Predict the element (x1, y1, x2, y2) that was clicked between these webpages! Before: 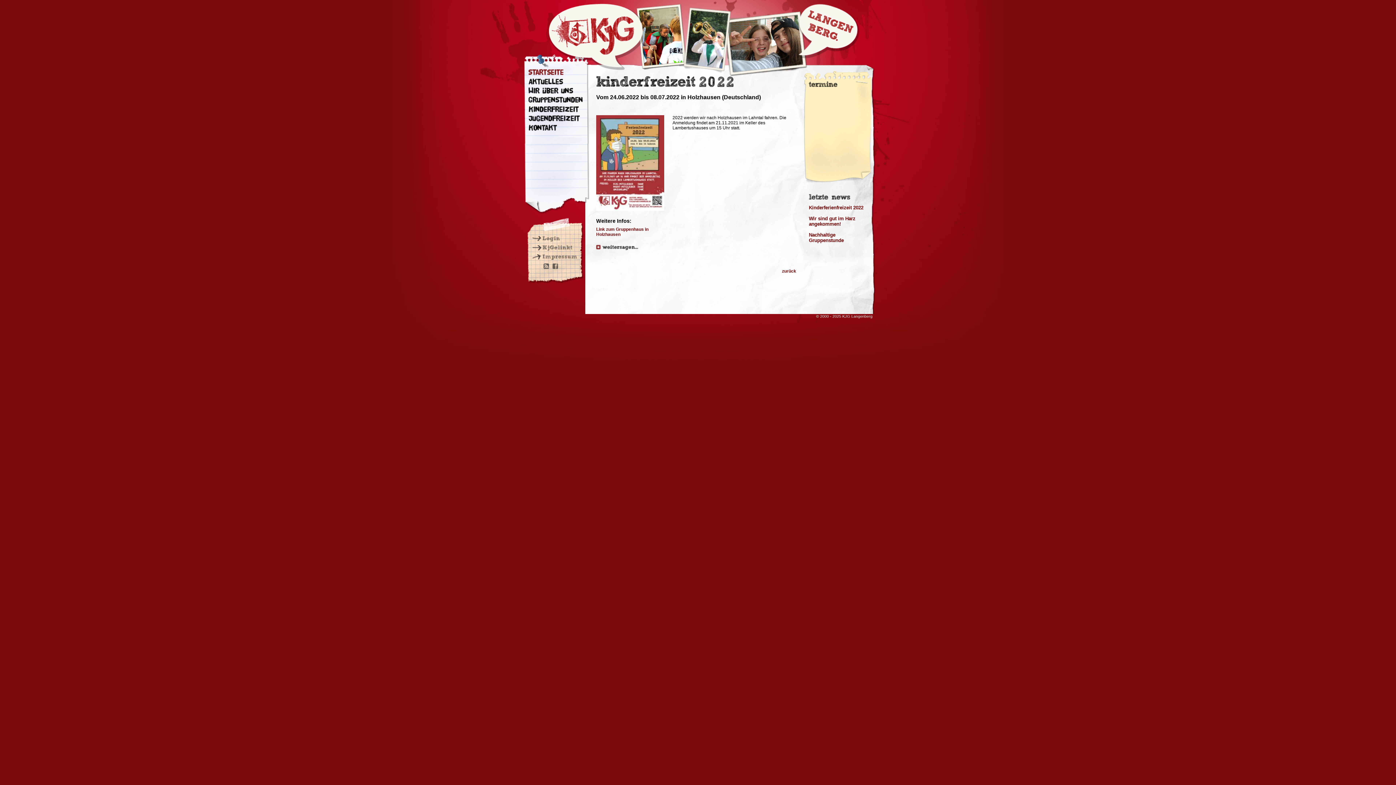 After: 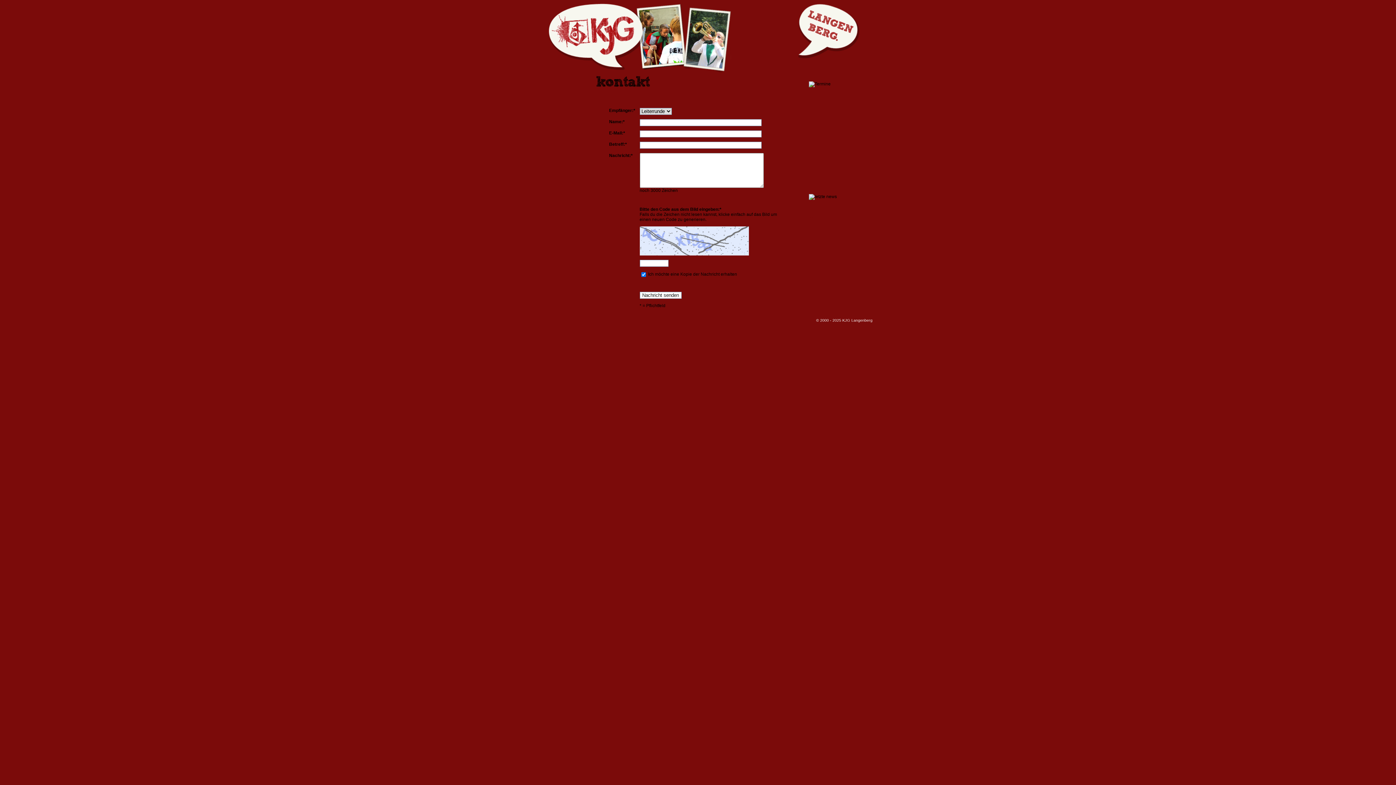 Action: label: Kontakt bbox: (528, 123, 583, 130)